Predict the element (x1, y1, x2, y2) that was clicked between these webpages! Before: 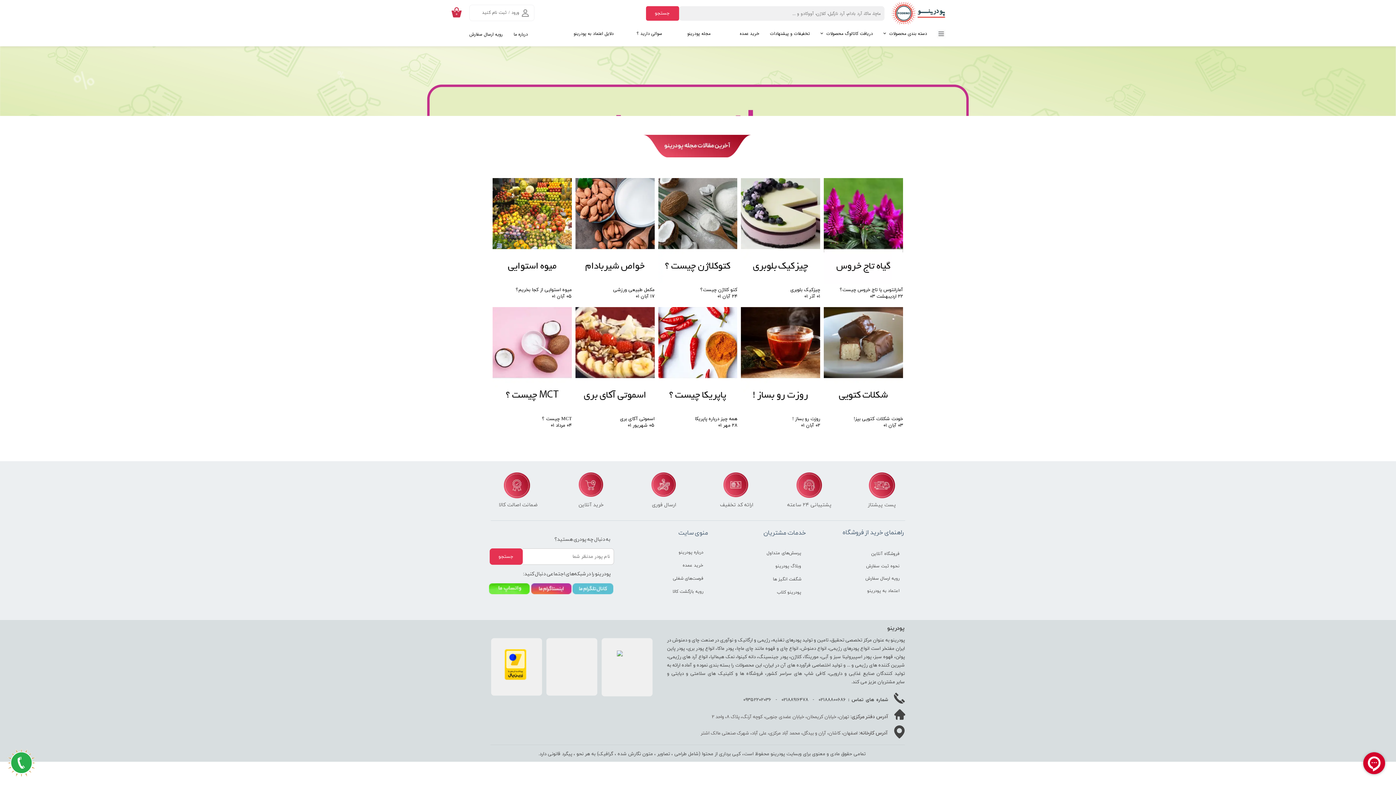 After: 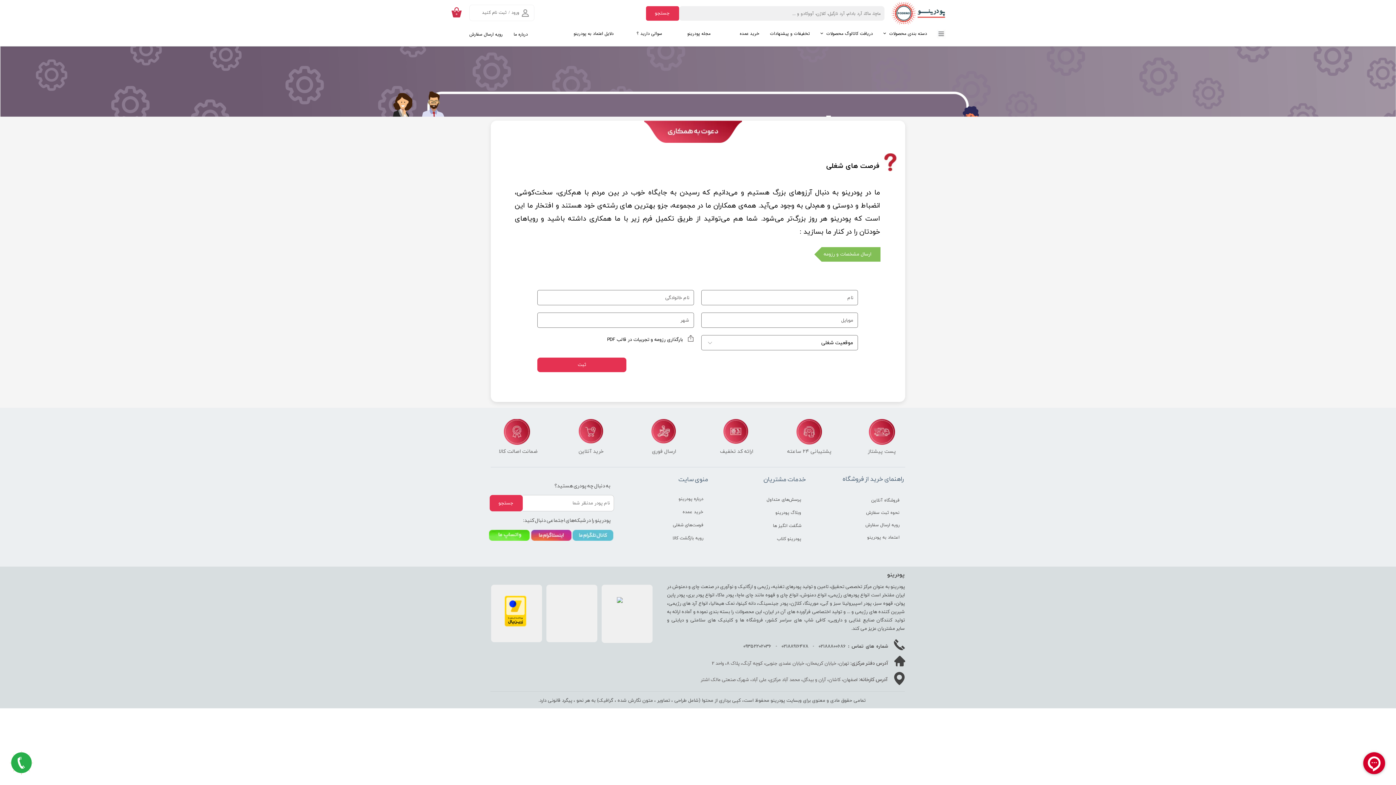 Action: bbox: (649, 574, 709, 583) label: فرصت‌های شغلی